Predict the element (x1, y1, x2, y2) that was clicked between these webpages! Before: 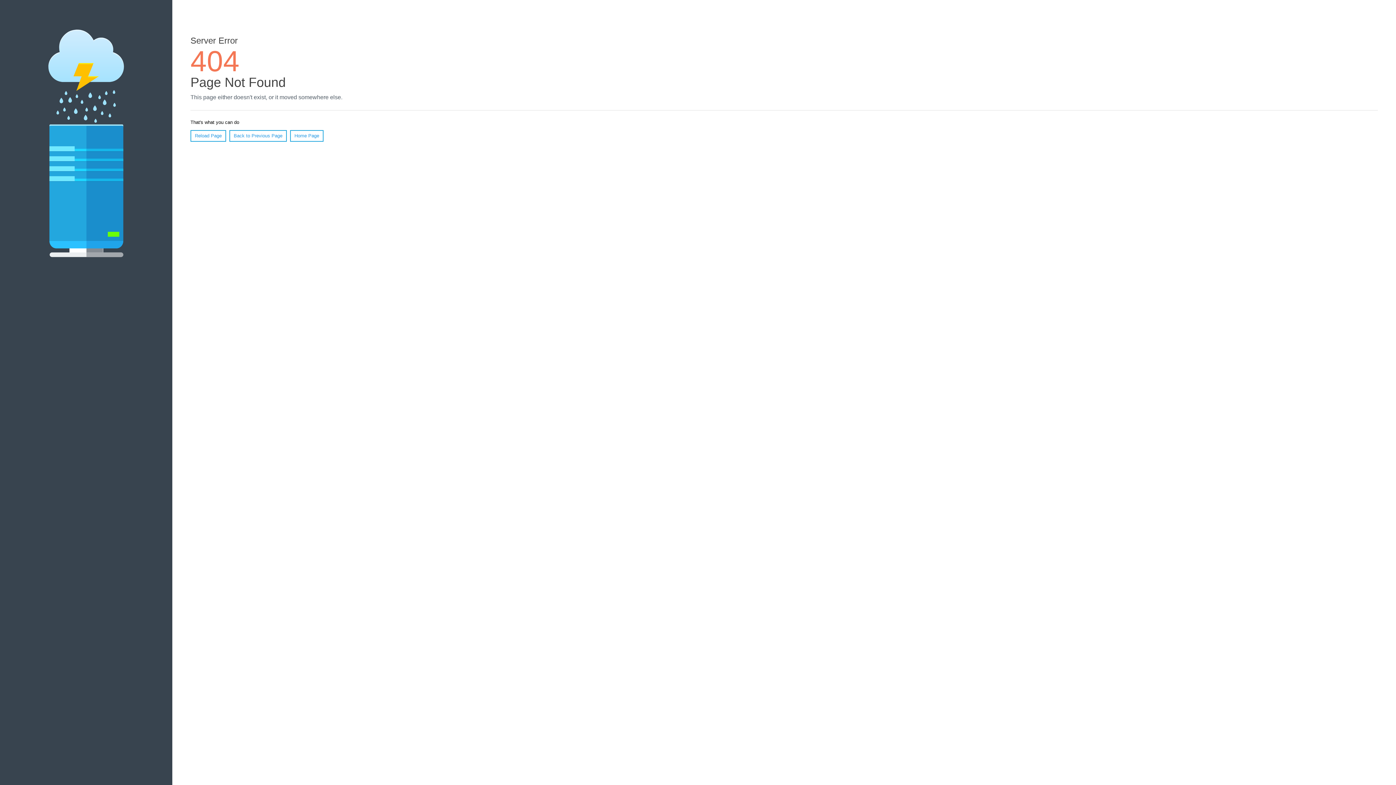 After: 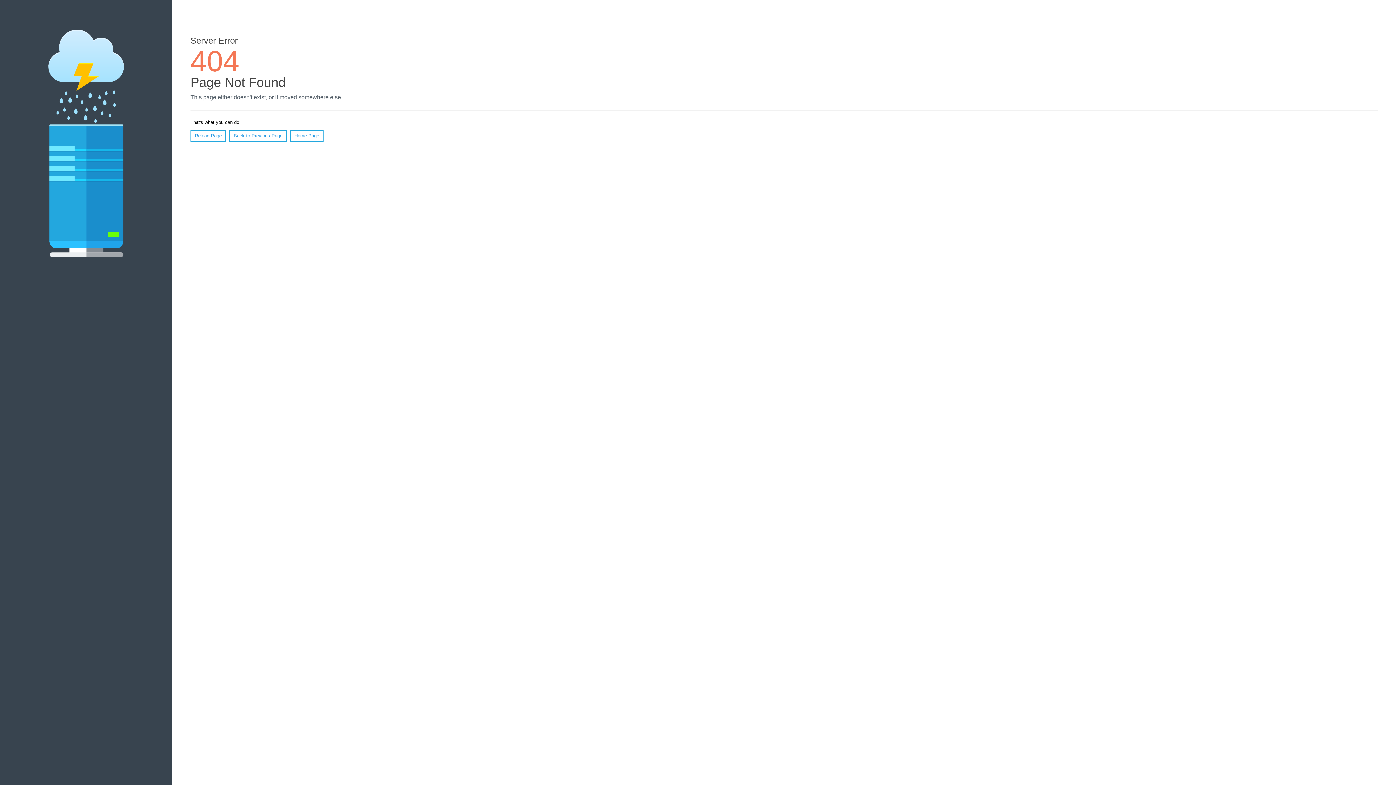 Action: bbox: (190, 130, 226, 141) label: Reload Page